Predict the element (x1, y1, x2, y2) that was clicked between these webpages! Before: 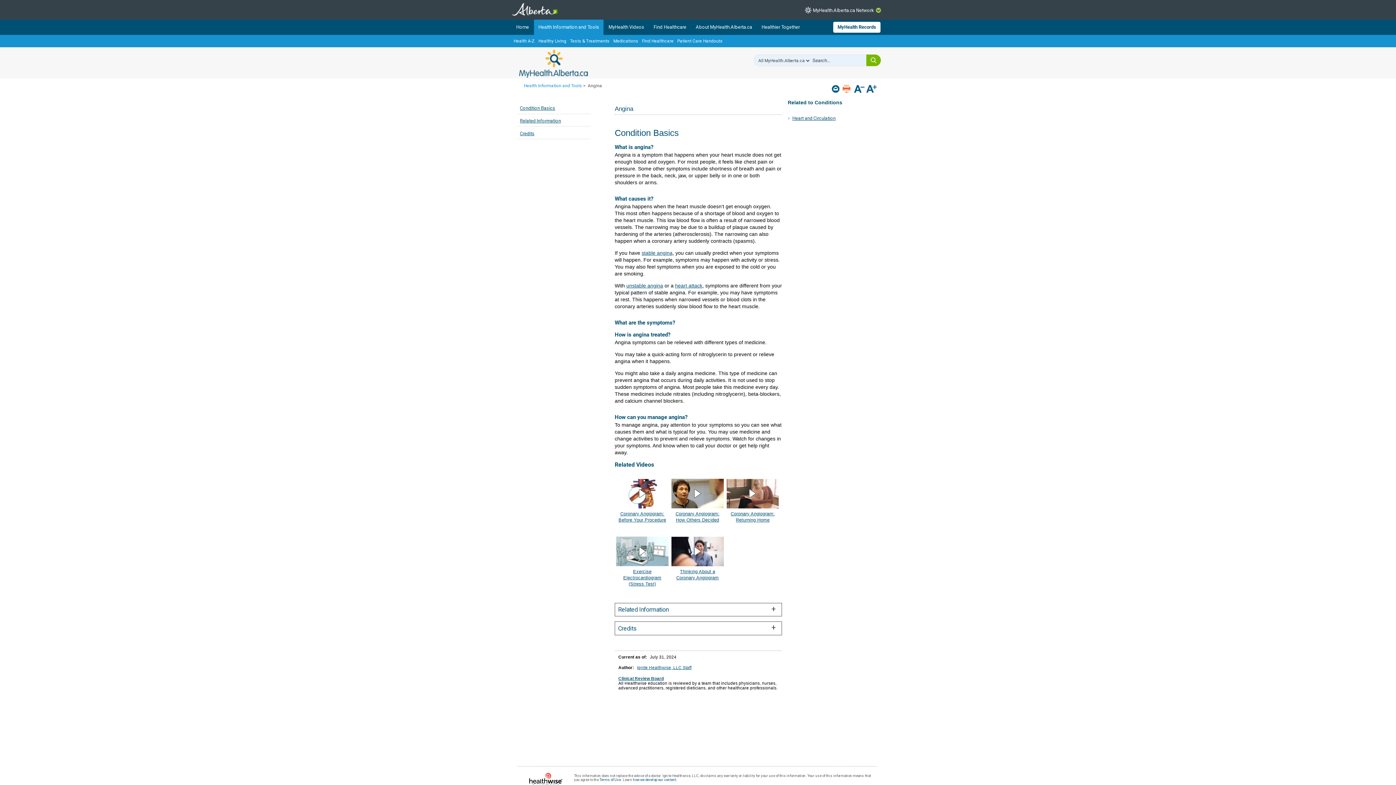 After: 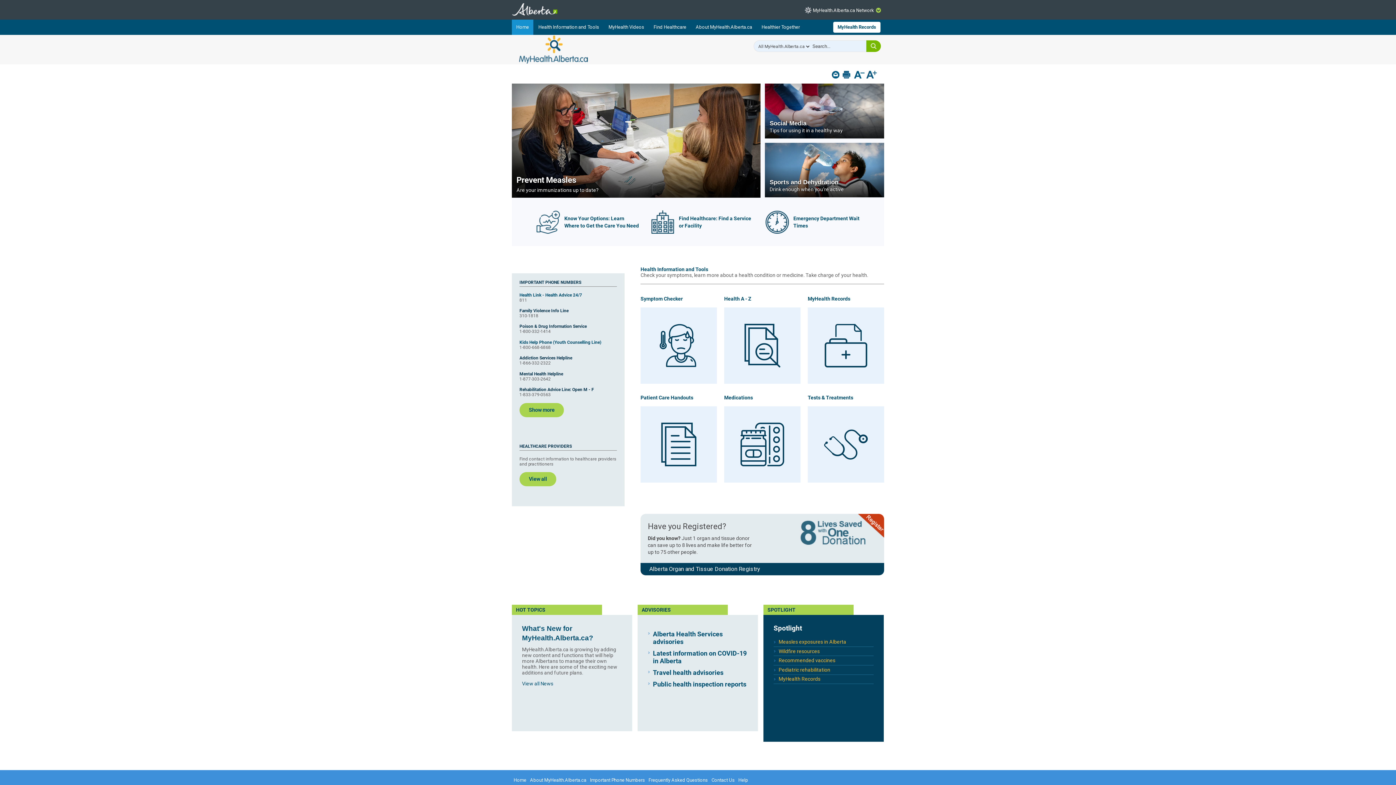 Action: label: MyHealth.Alberta.ca bbox: (519, 49, 588, 77)